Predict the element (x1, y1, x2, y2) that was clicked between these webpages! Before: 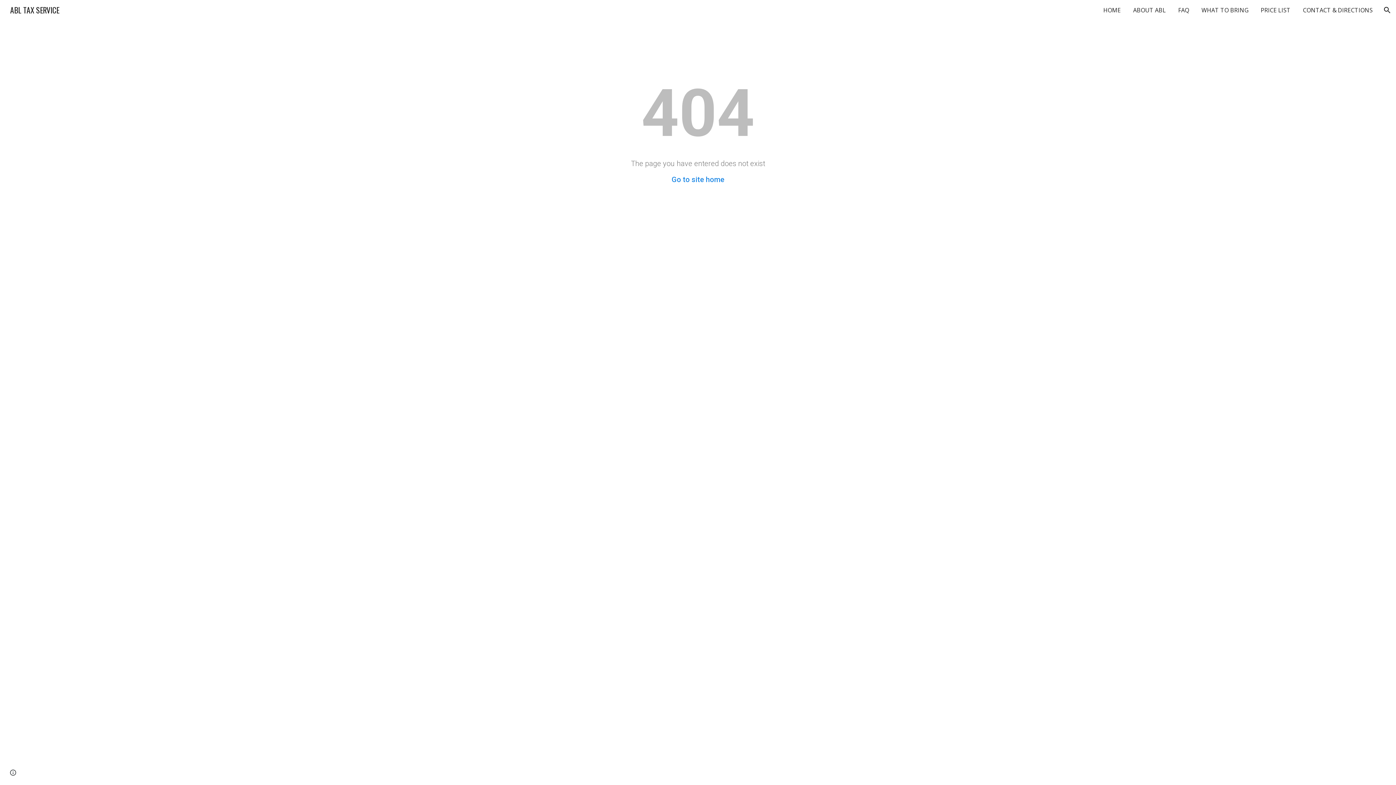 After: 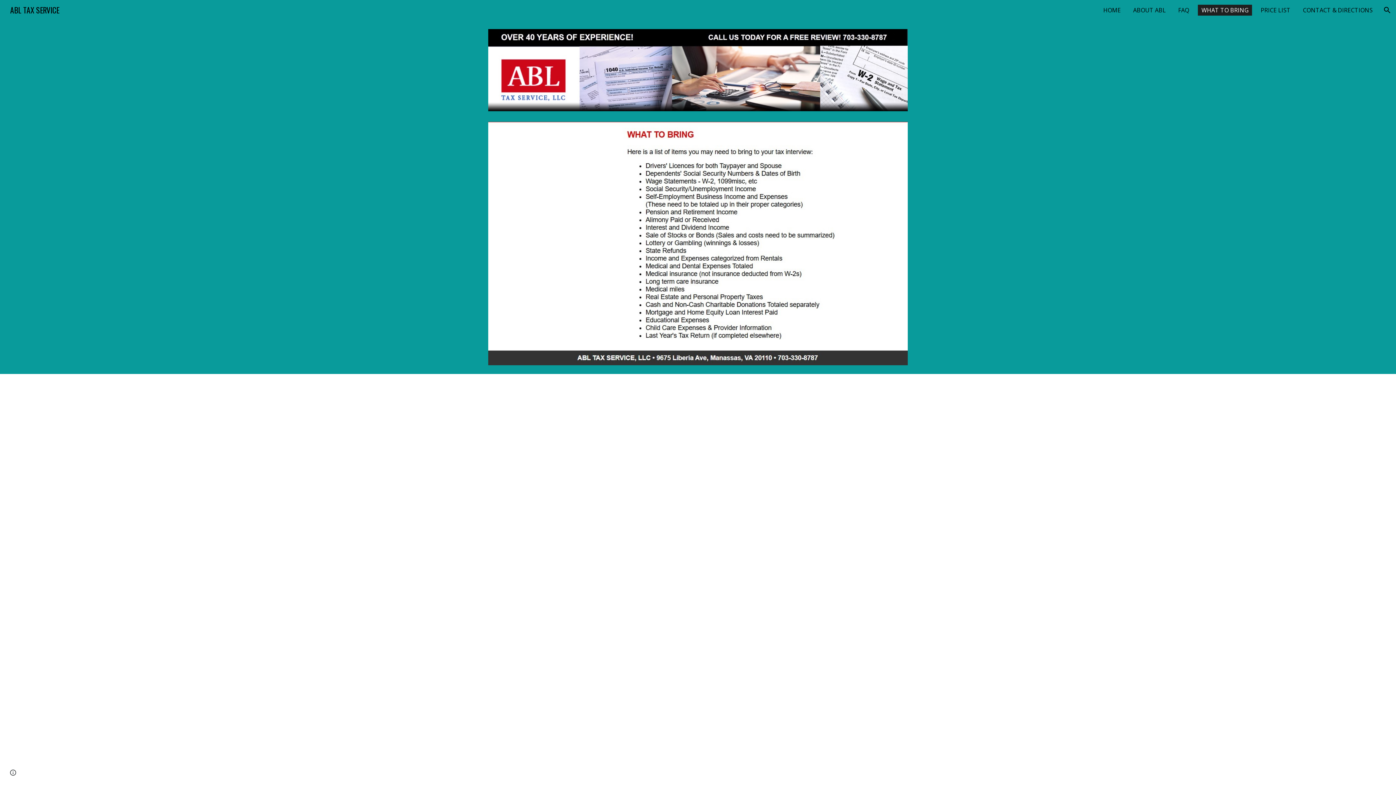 Action: label: WHAT TO BRING bbox: (1198, 4, 1252, 15)